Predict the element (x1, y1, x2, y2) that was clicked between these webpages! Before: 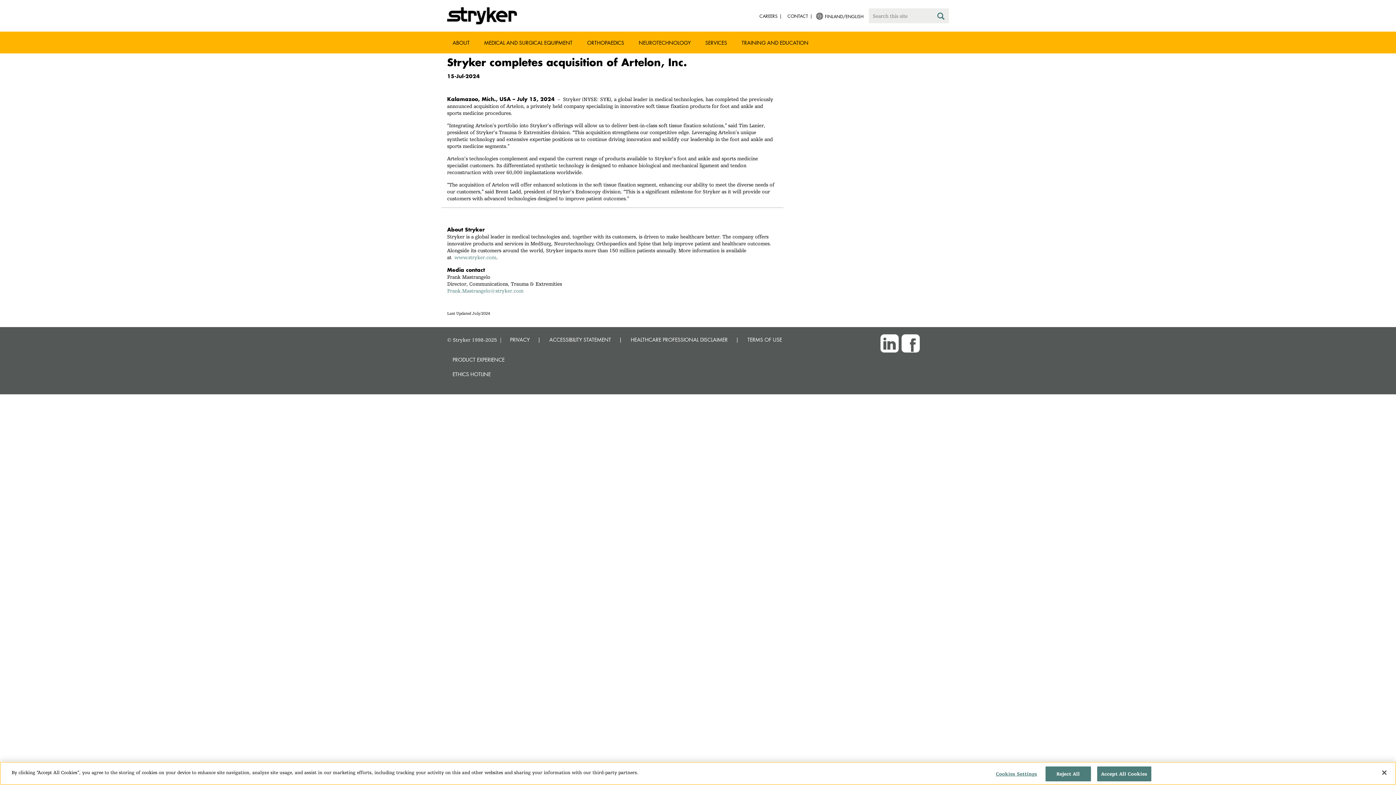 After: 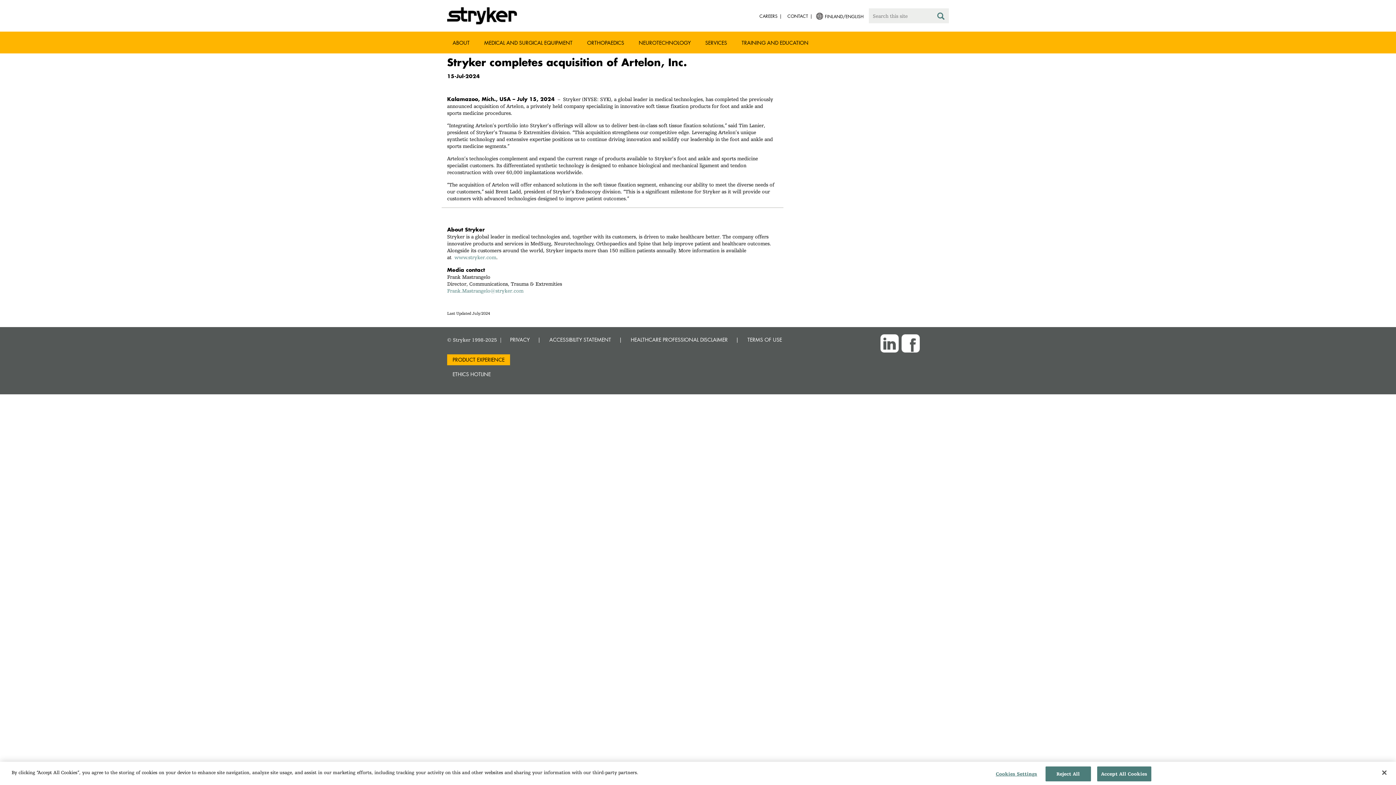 Action: label: PRODUCT EXPERIENCE bbox: (447, 354, 510, 365)